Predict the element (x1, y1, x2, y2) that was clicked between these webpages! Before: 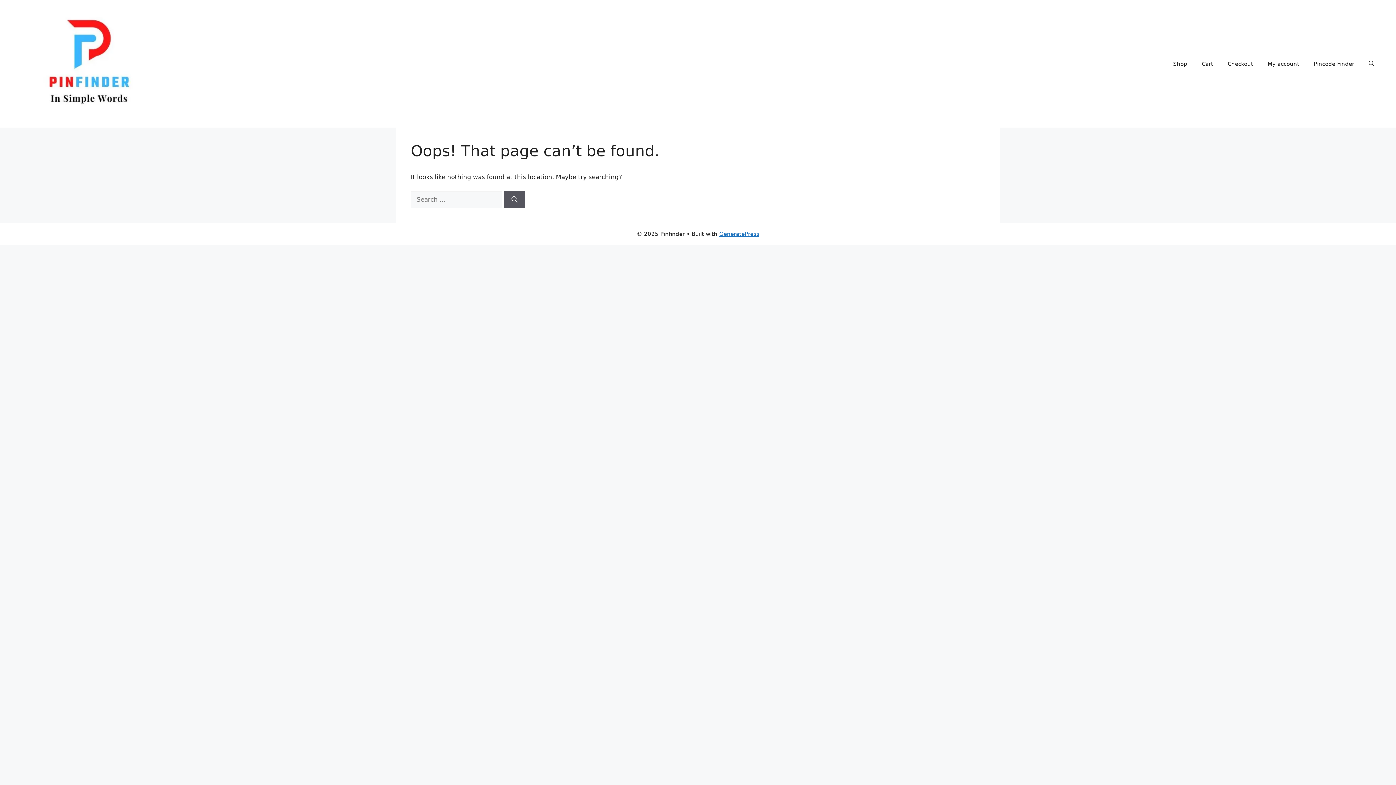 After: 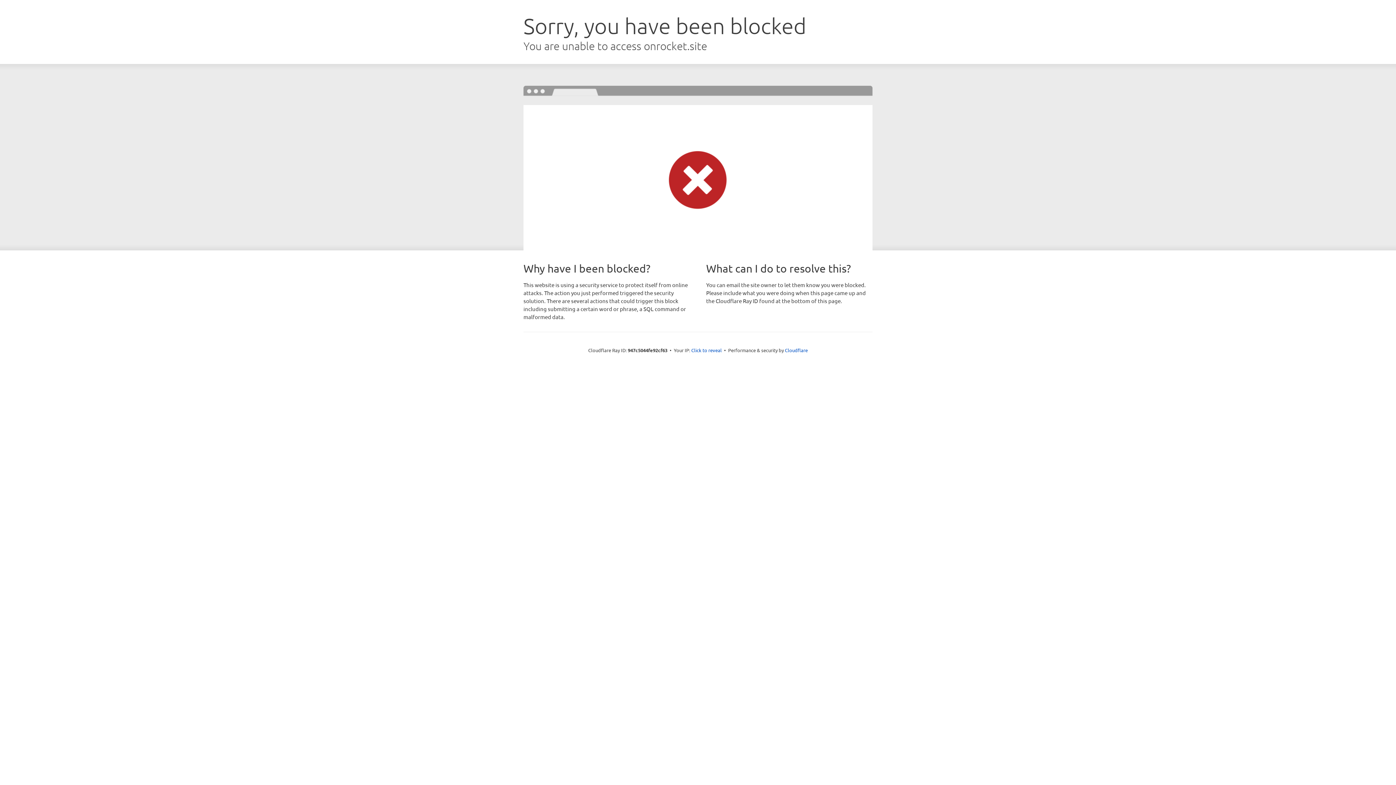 Action: label: GeneratePress bbox: (719, 230, 759, 237)